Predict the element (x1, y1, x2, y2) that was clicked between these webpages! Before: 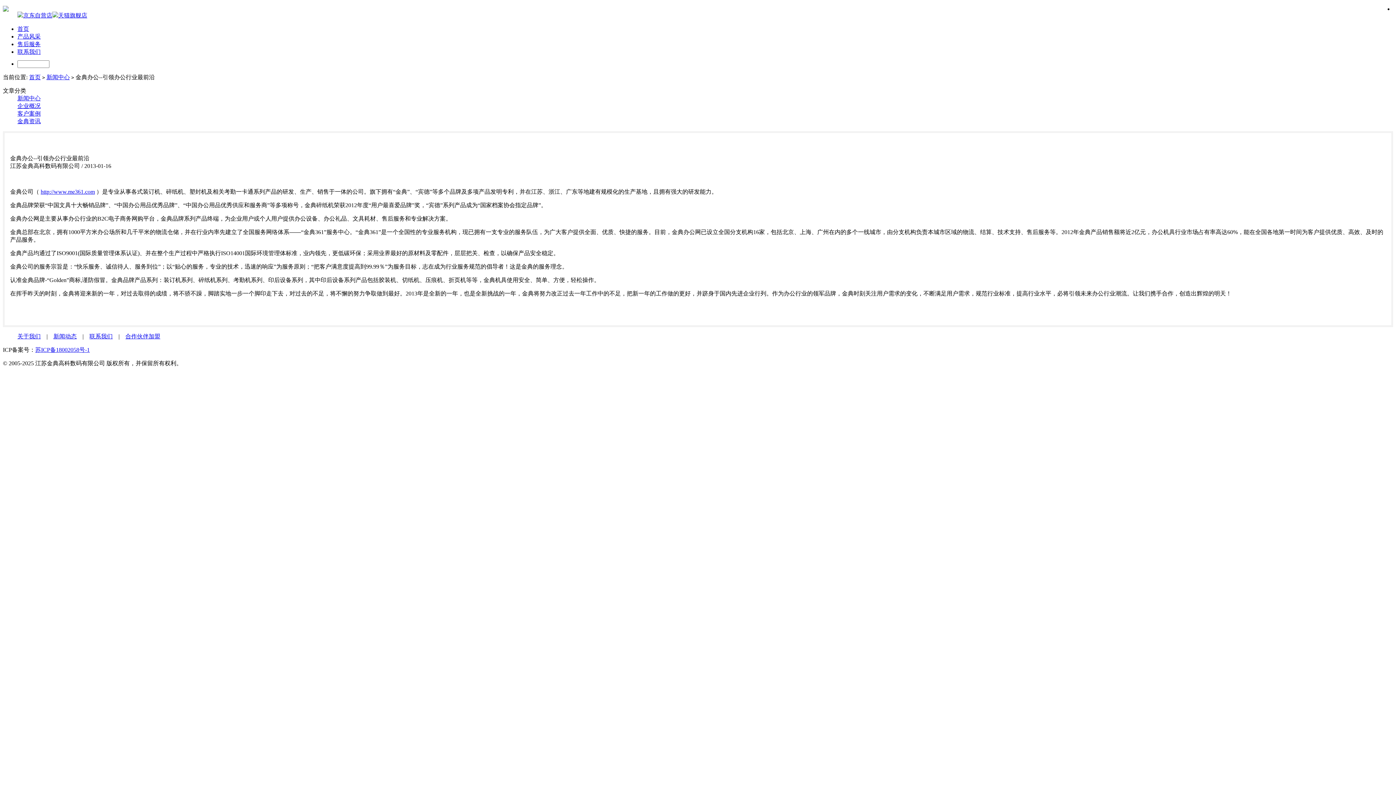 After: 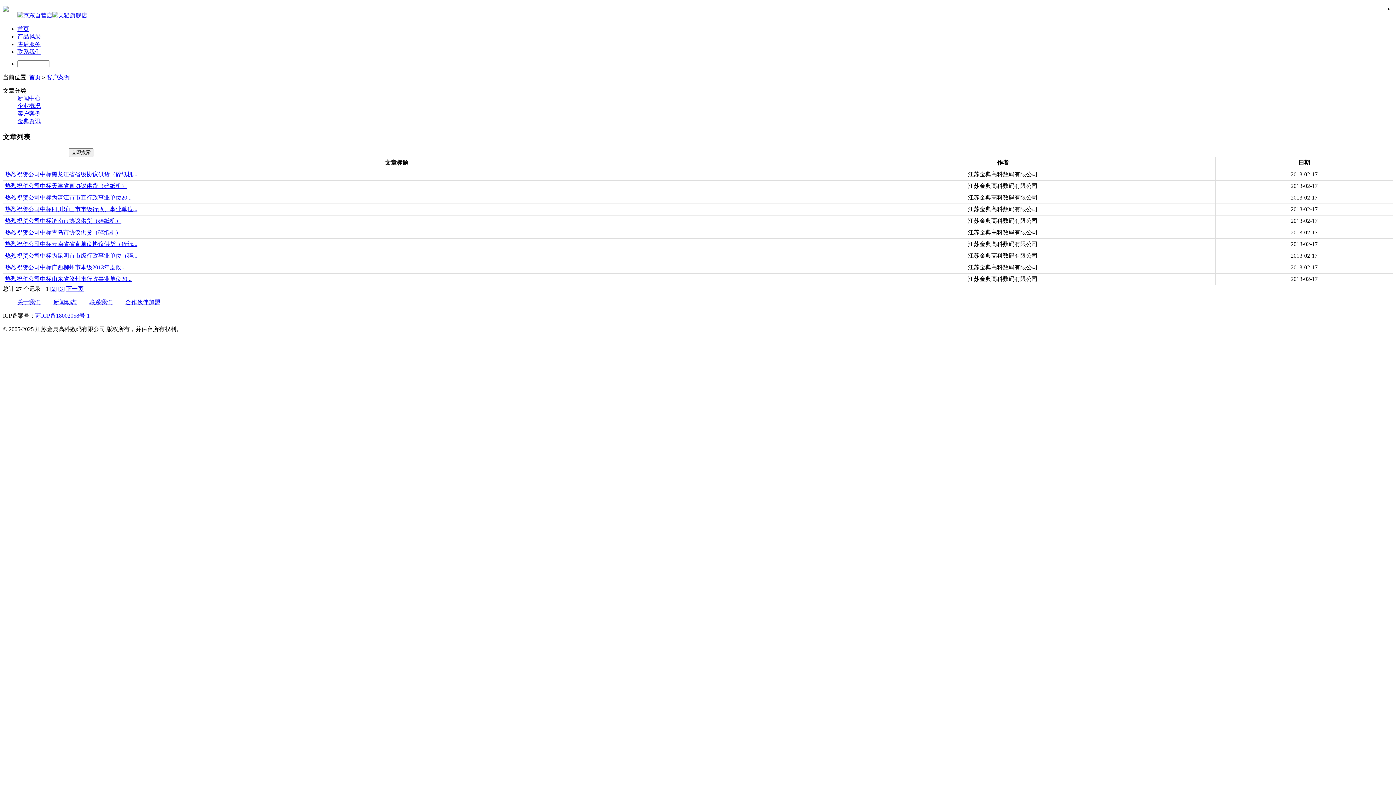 Action: bbox: (17, 110, 40, 116) label: 客户案例